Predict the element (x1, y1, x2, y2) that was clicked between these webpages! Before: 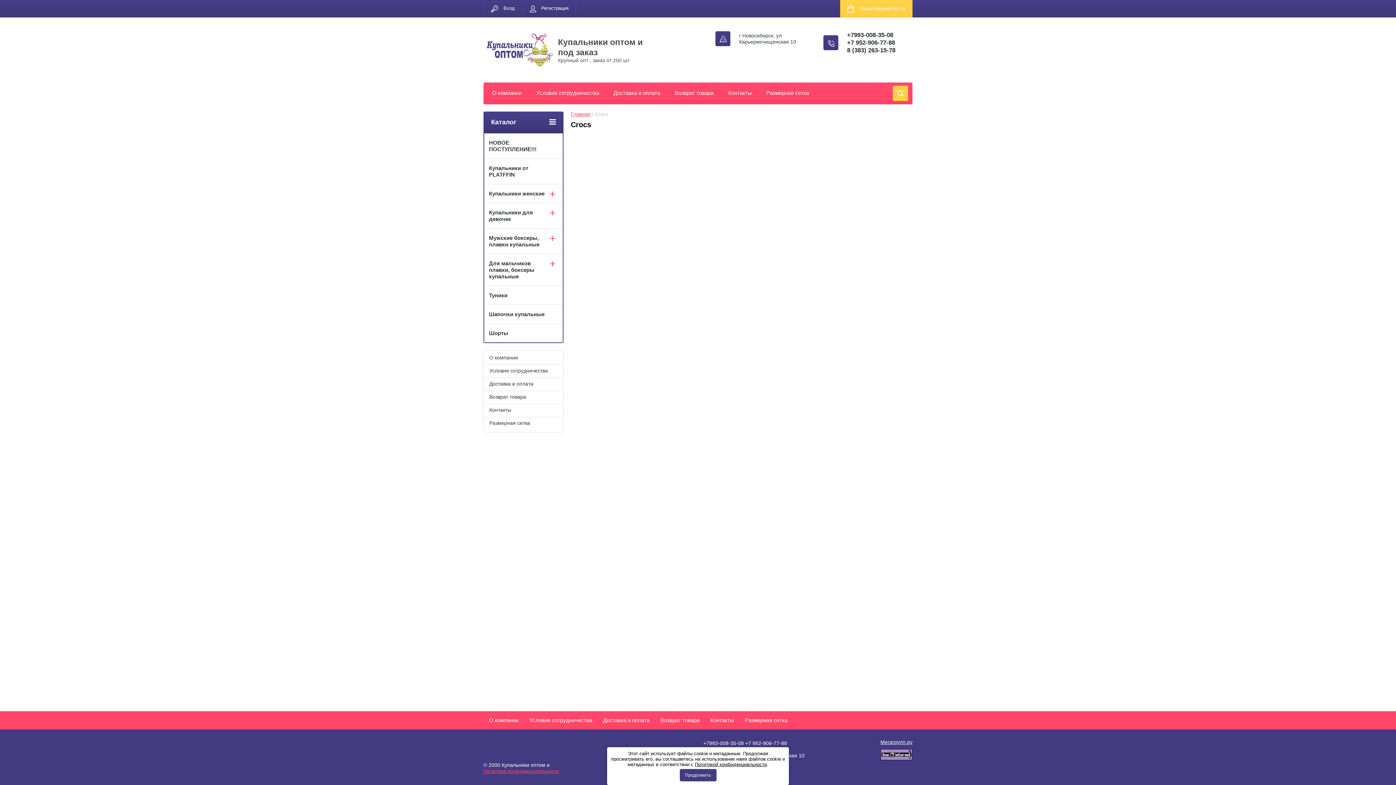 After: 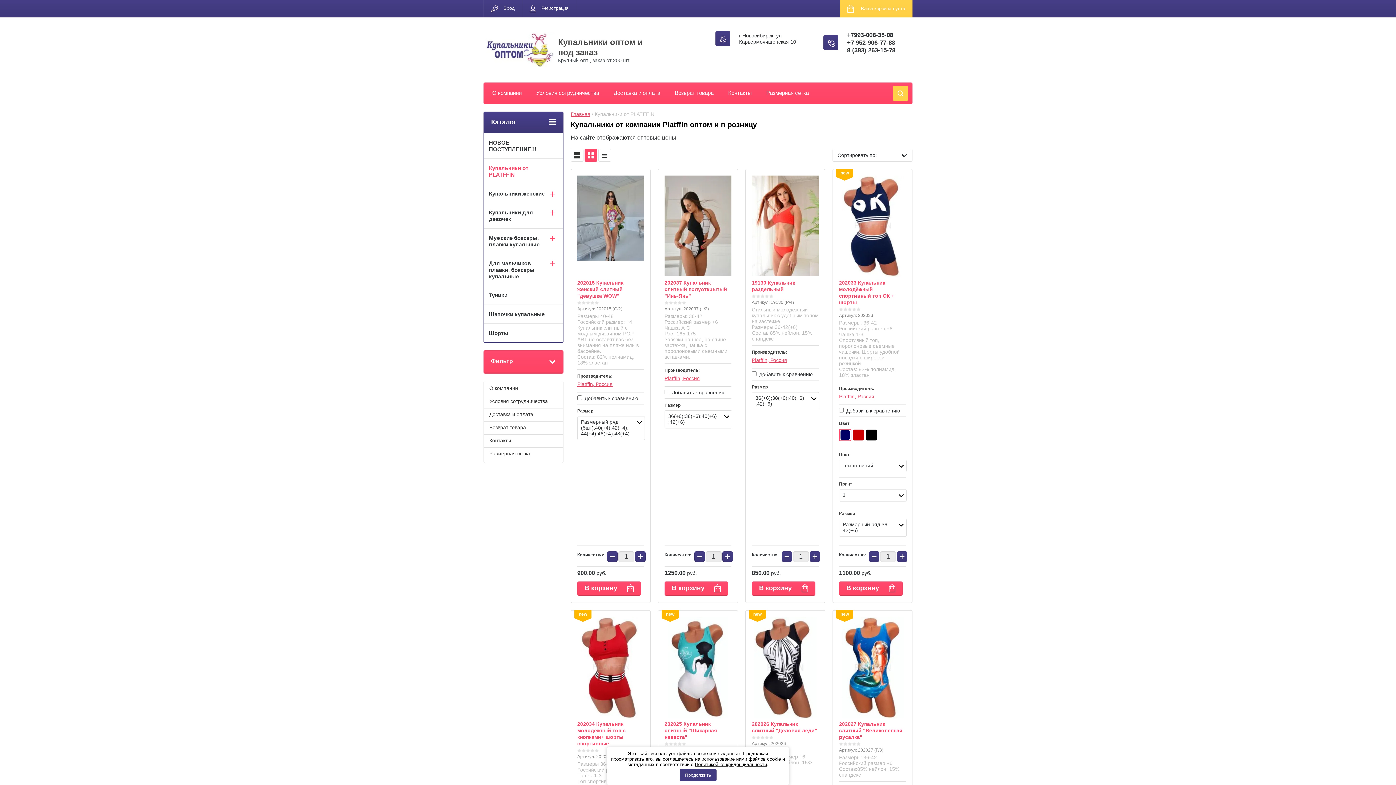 Action: bbox: (484, 158, 562, 184) label: Купальники от PLATFFIN